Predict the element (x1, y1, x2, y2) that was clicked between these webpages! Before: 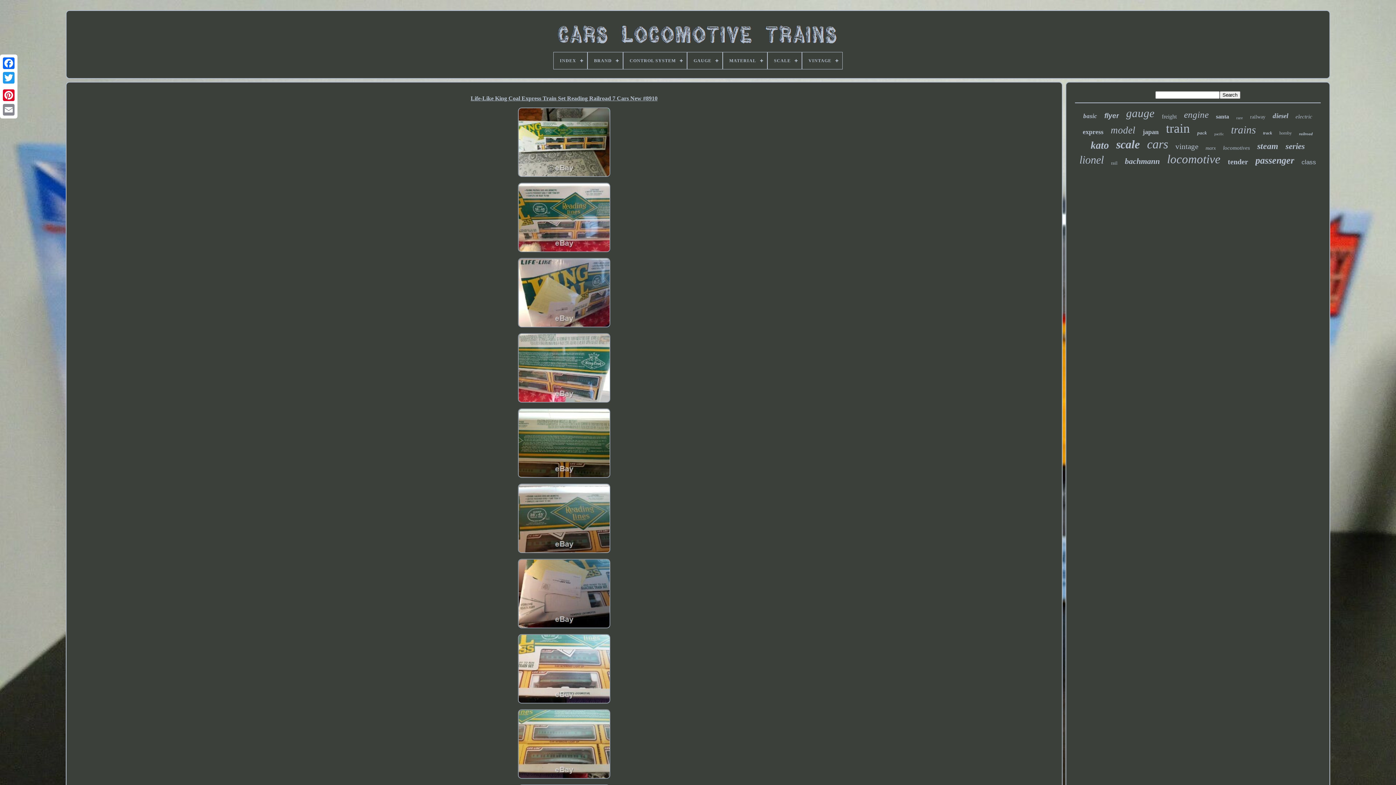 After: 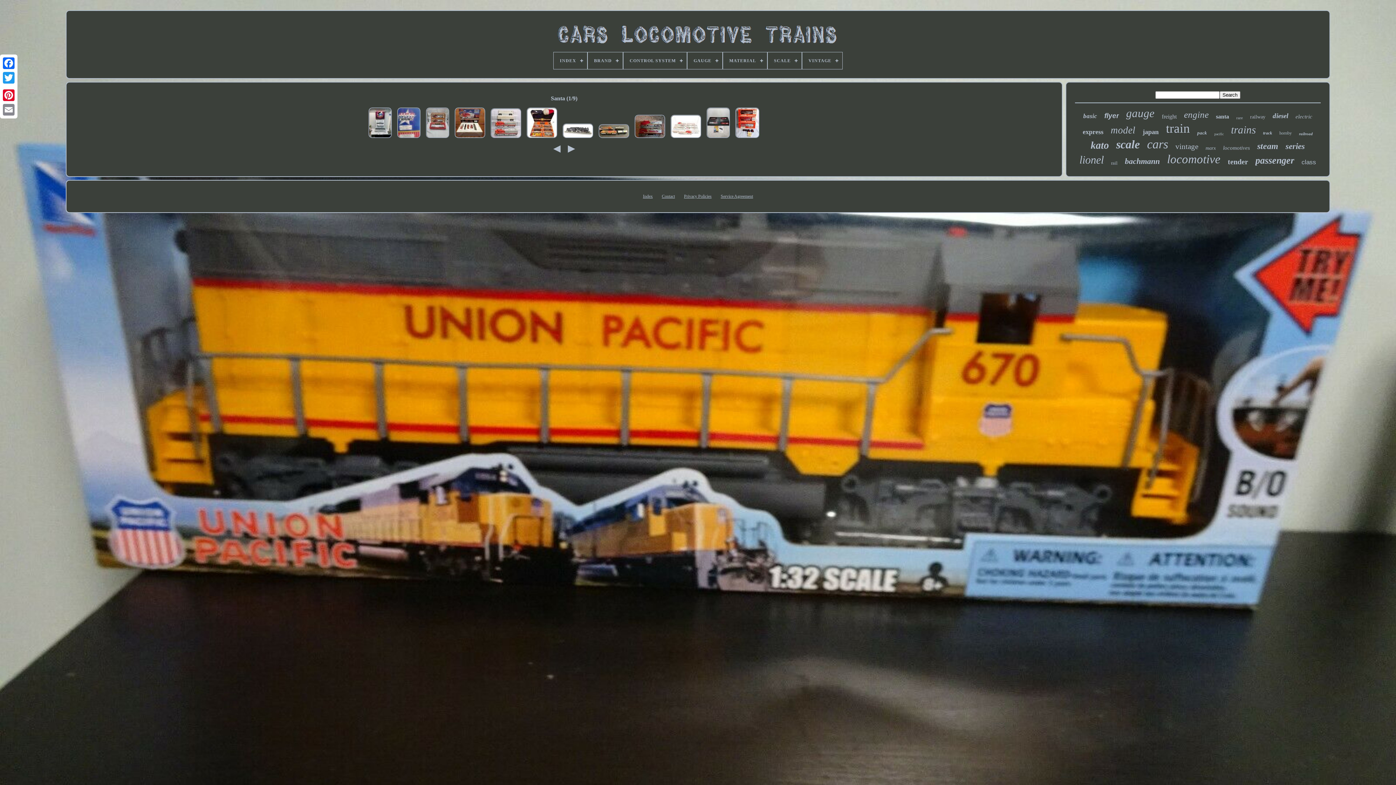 Action: label: santa bbox: (1216, 113, 1229, 120)